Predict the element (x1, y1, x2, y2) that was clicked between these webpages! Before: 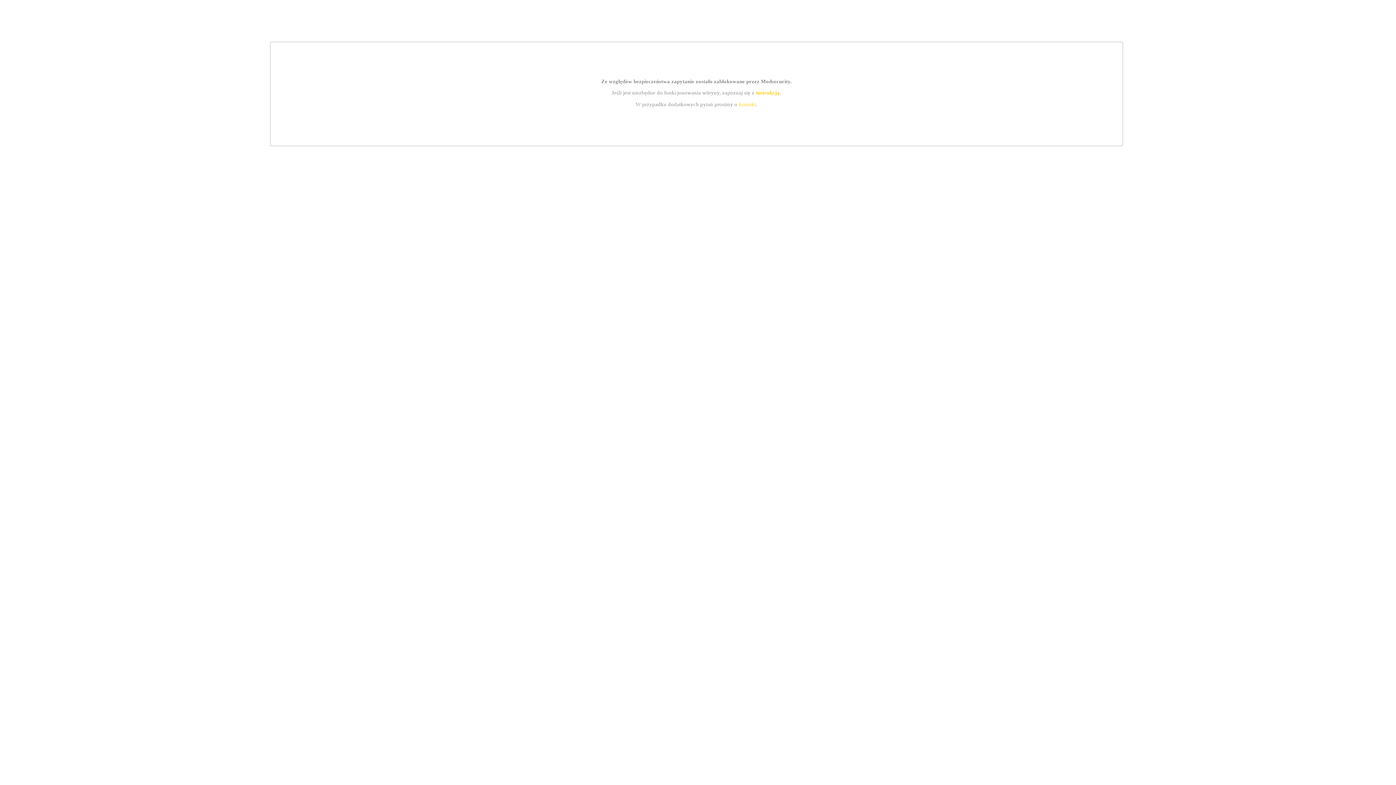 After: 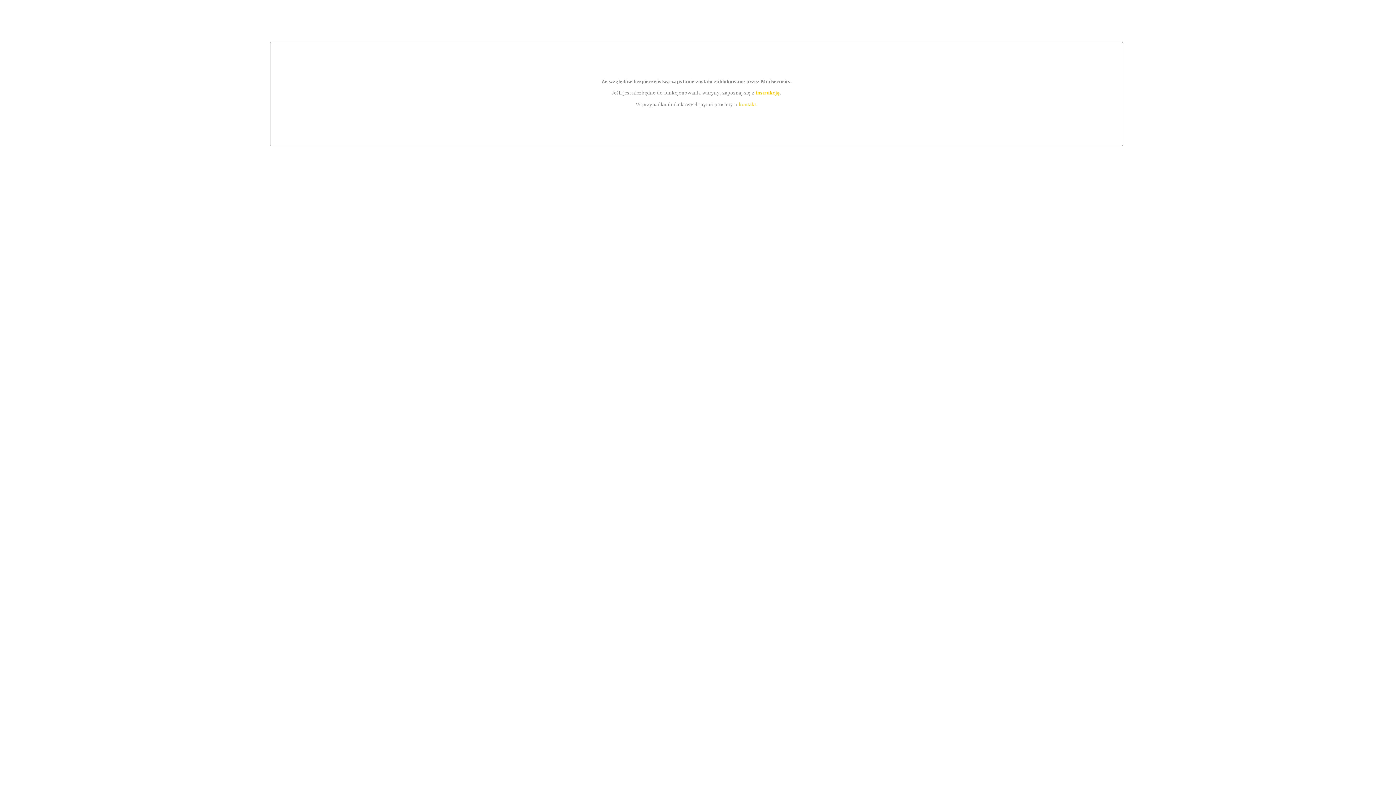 Action: bbox: (739, 101, 756, 107) label: kontakt